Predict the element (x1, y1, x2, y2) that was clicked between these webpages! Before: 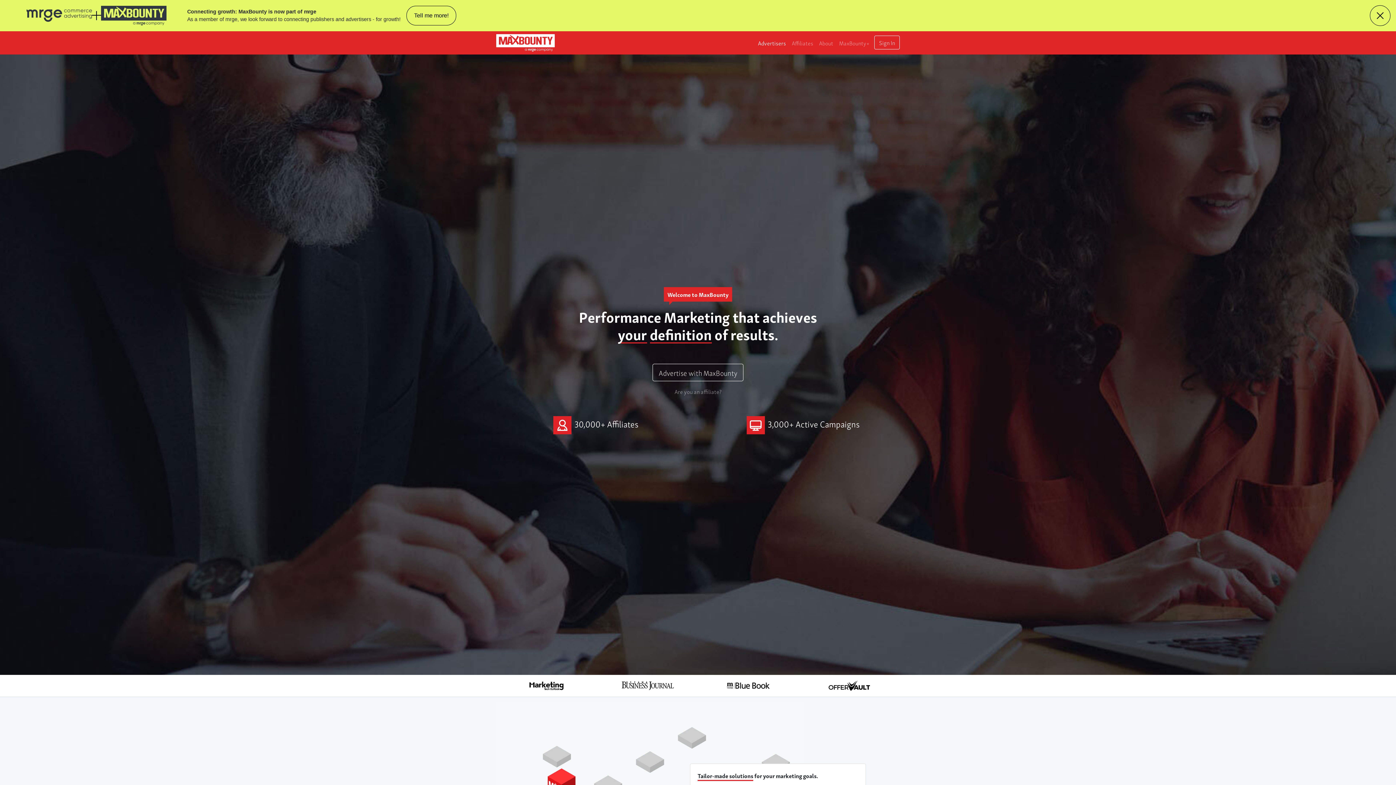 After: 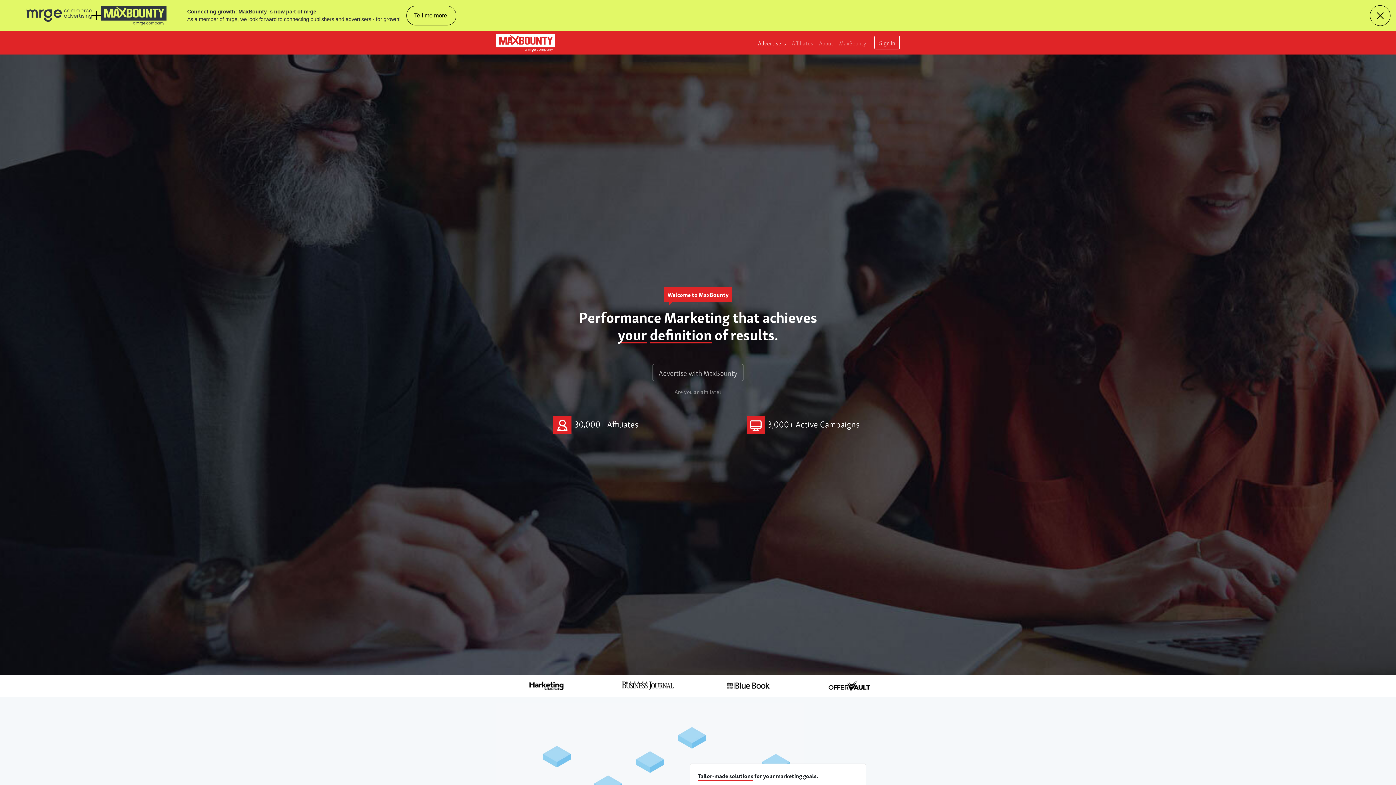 Action: bbox: (496, 34, 555, 51)